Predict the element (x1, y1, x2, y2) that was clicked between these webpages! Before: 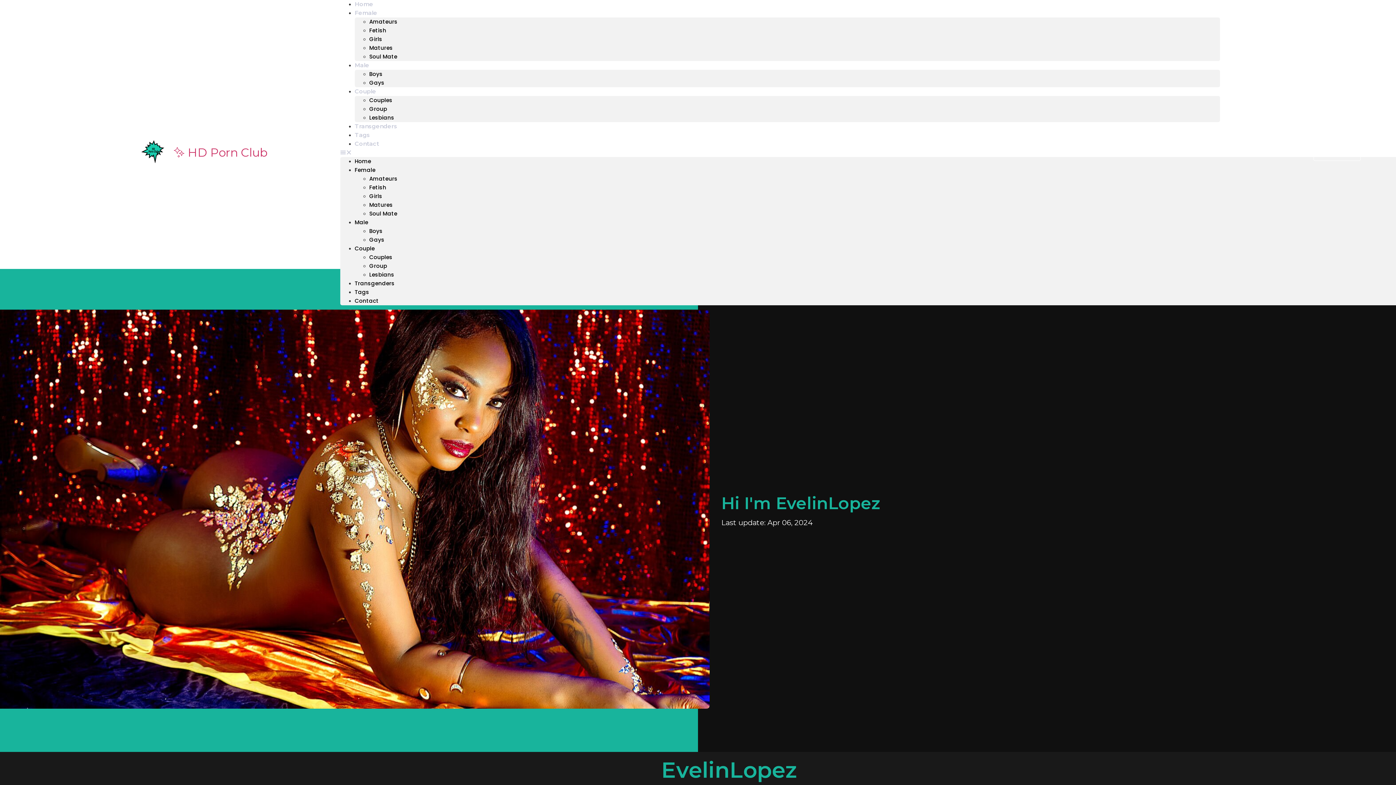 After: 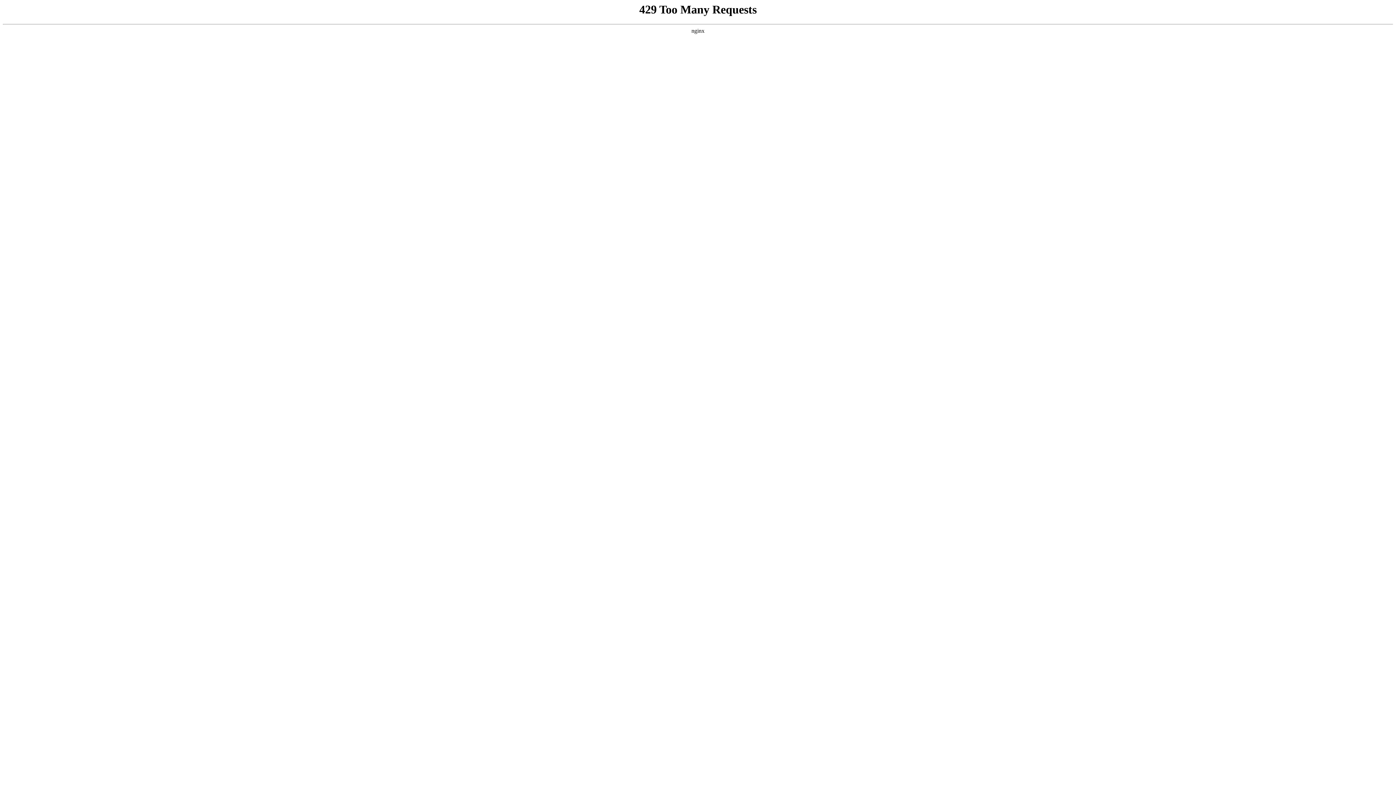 Action: bbox: (369, 262, 387, 269) label: Group